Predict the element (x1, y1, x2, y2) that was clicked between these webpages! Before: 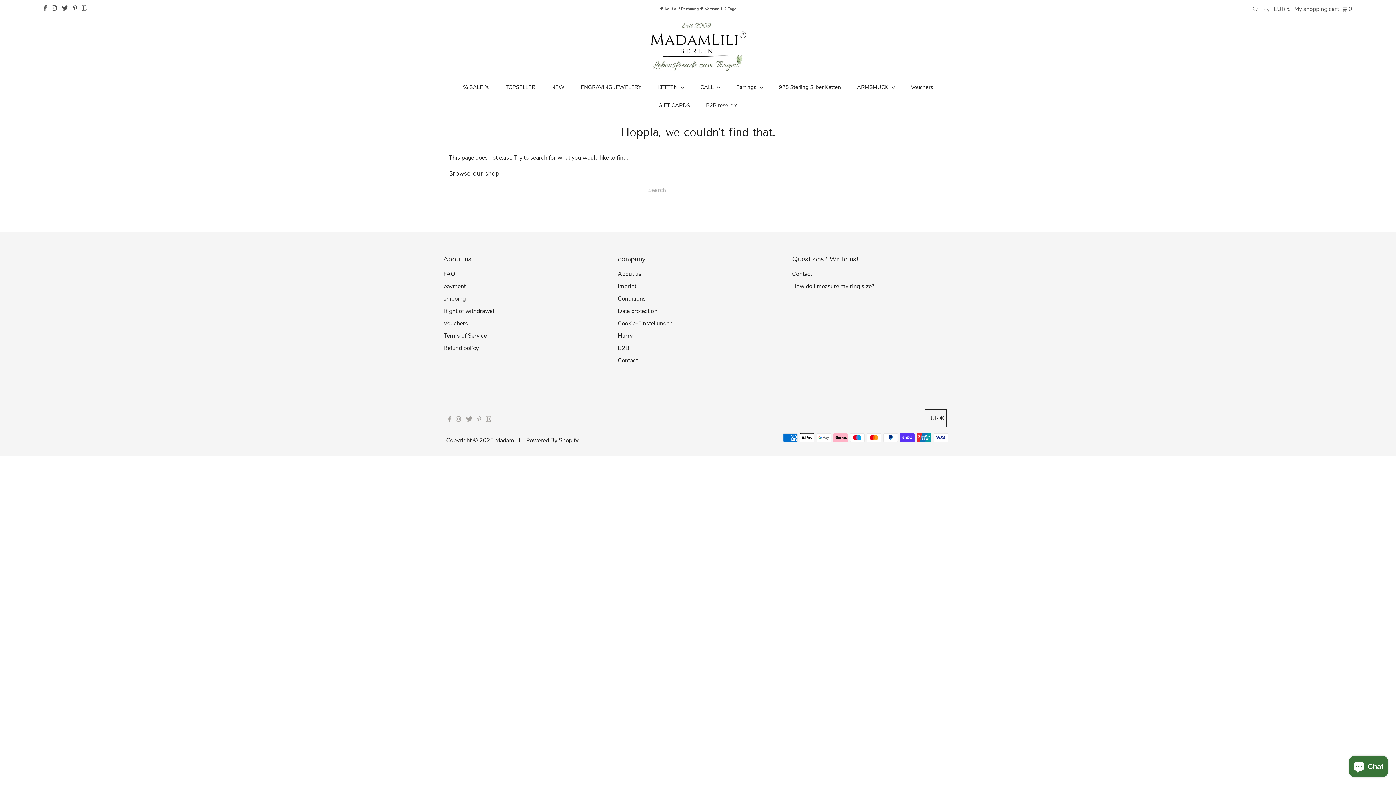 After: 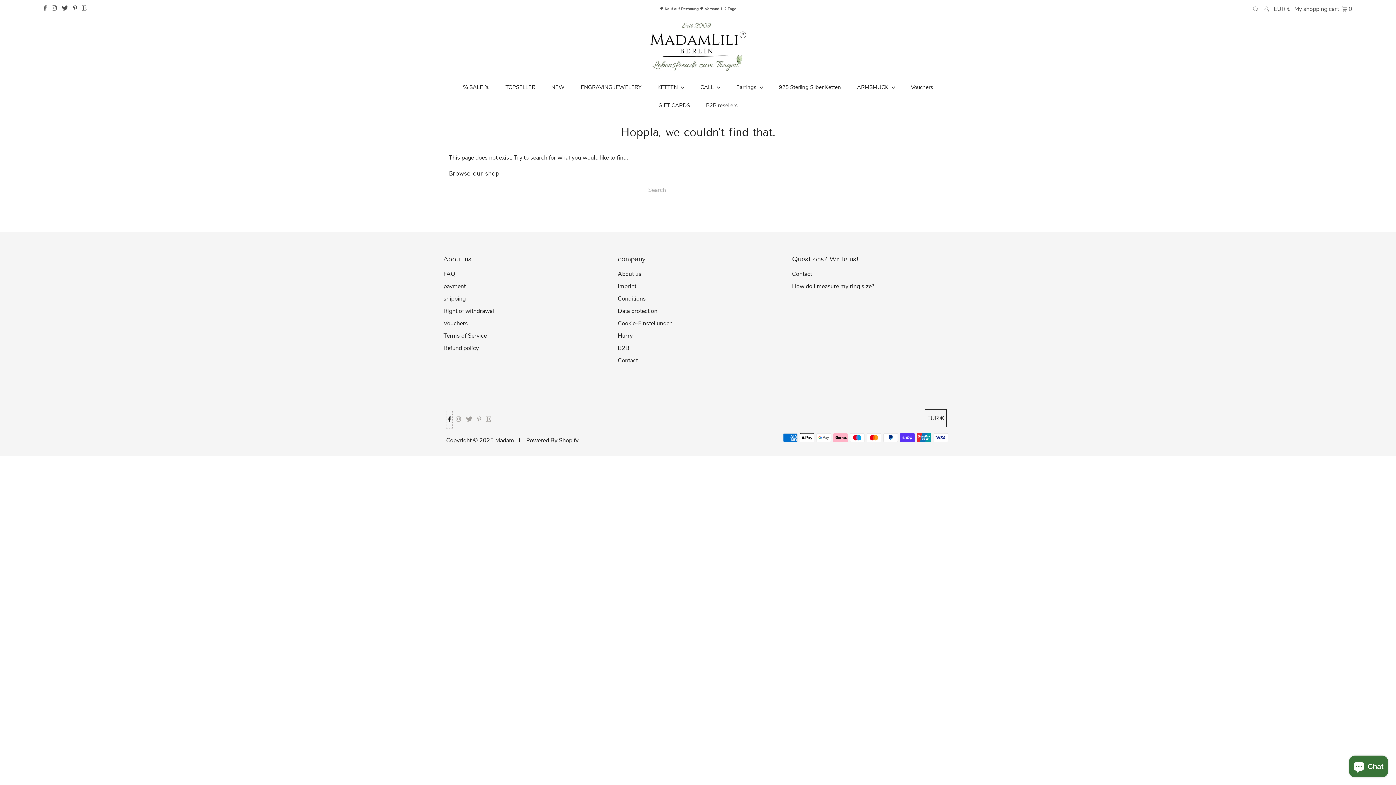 Action: bbox: (446, 411, 452, 428) label: Facebook